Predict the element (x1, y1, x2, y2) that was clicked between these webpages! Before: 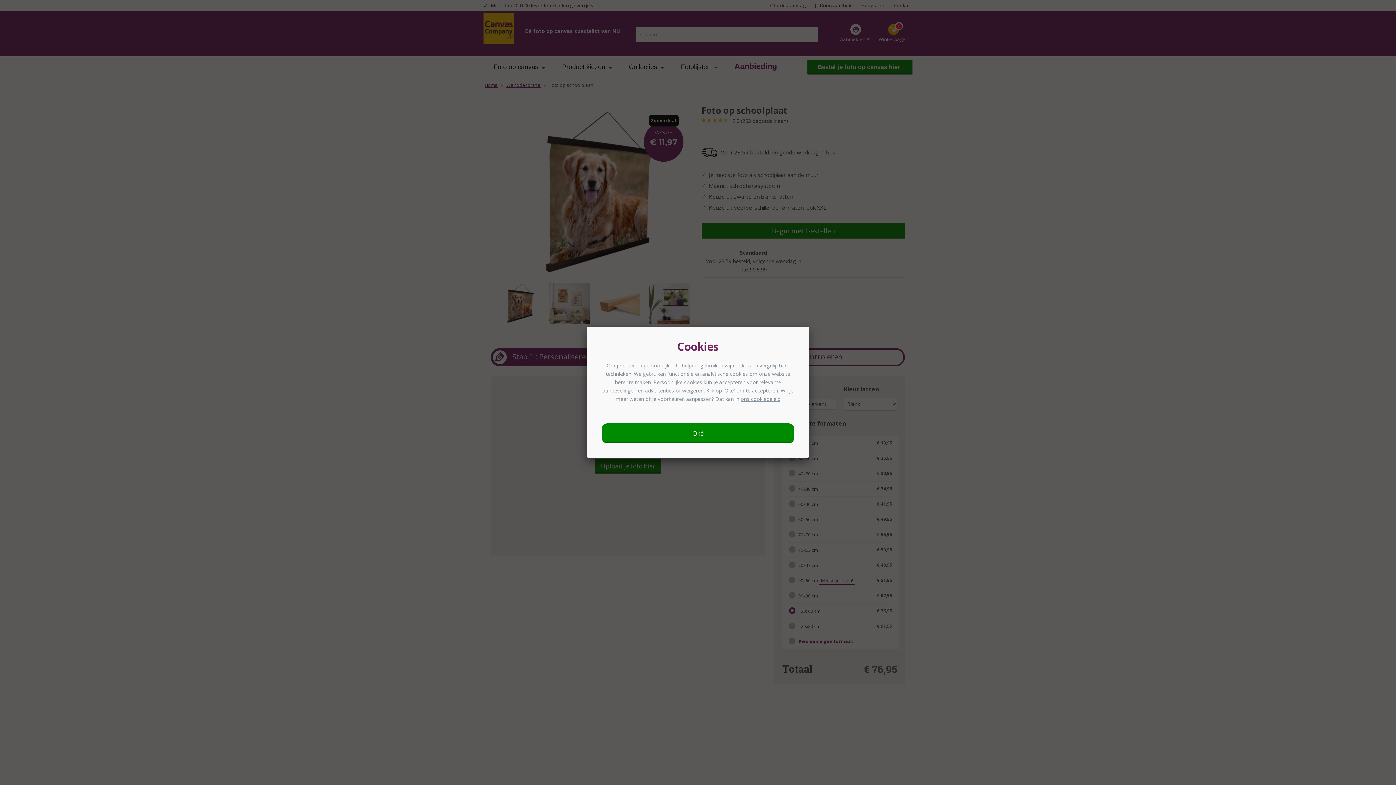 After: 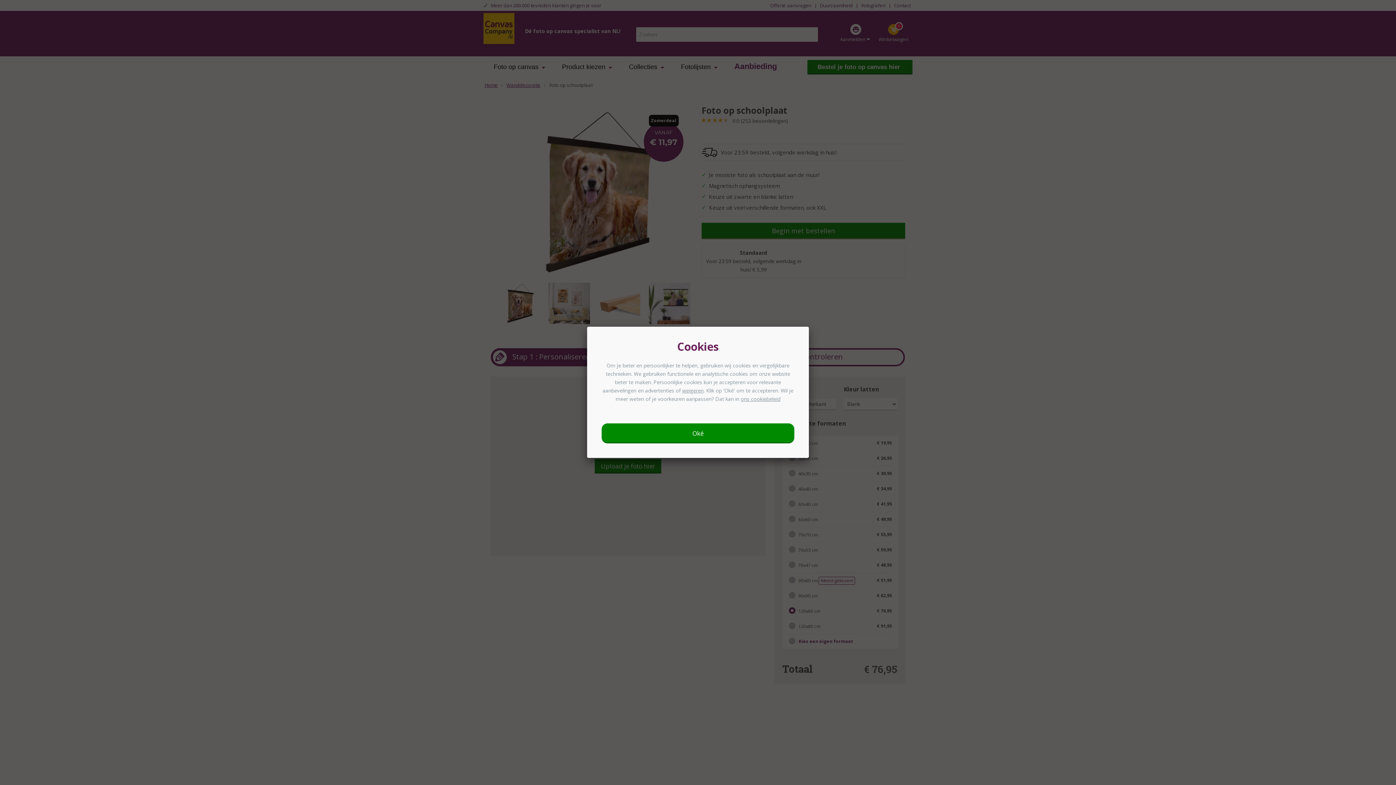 Action: label: ons cookiebeleid bbox: (740, 395, 780, 402)